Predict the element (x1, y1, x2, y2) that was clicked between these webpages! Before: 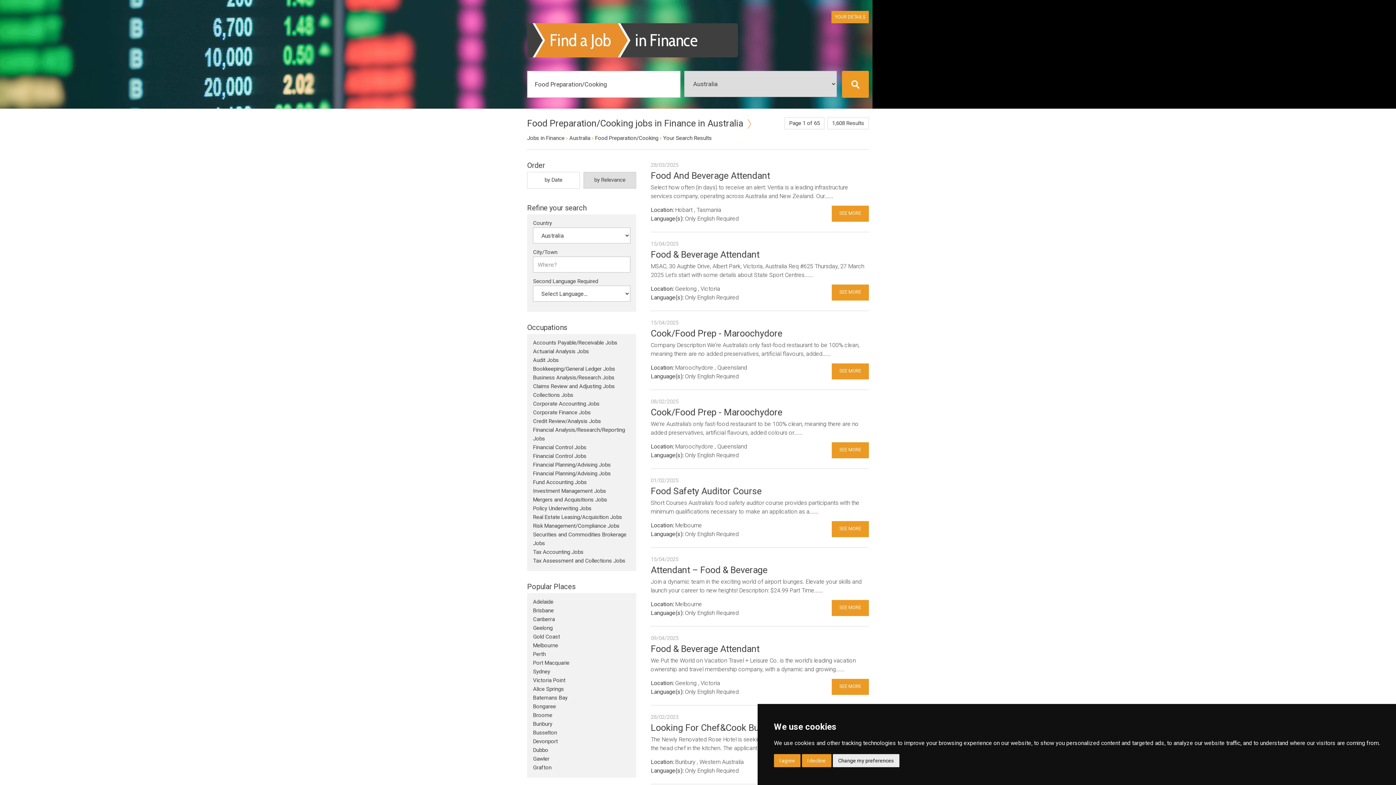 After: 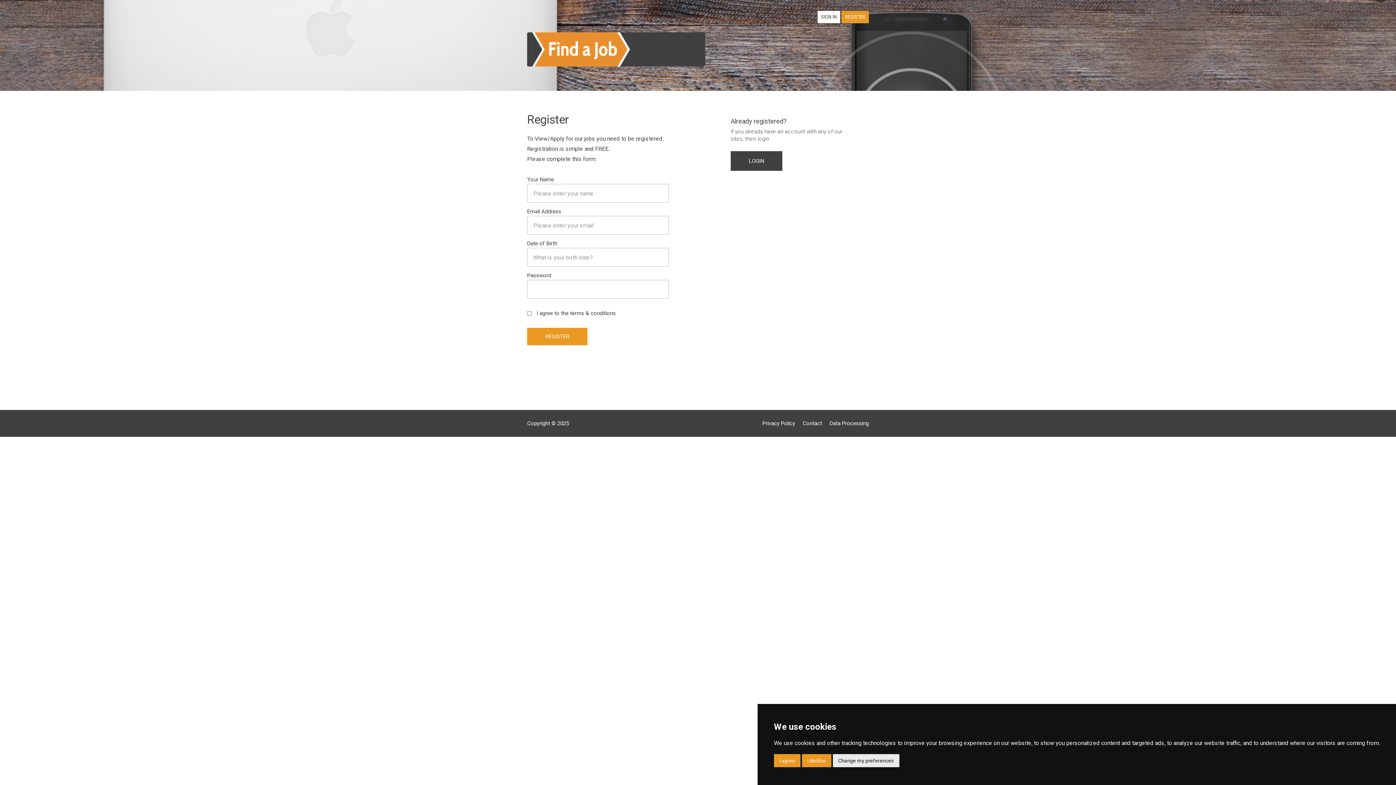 Action: bbox: (831, 10, 869, 23) label: YOUR DETAILS